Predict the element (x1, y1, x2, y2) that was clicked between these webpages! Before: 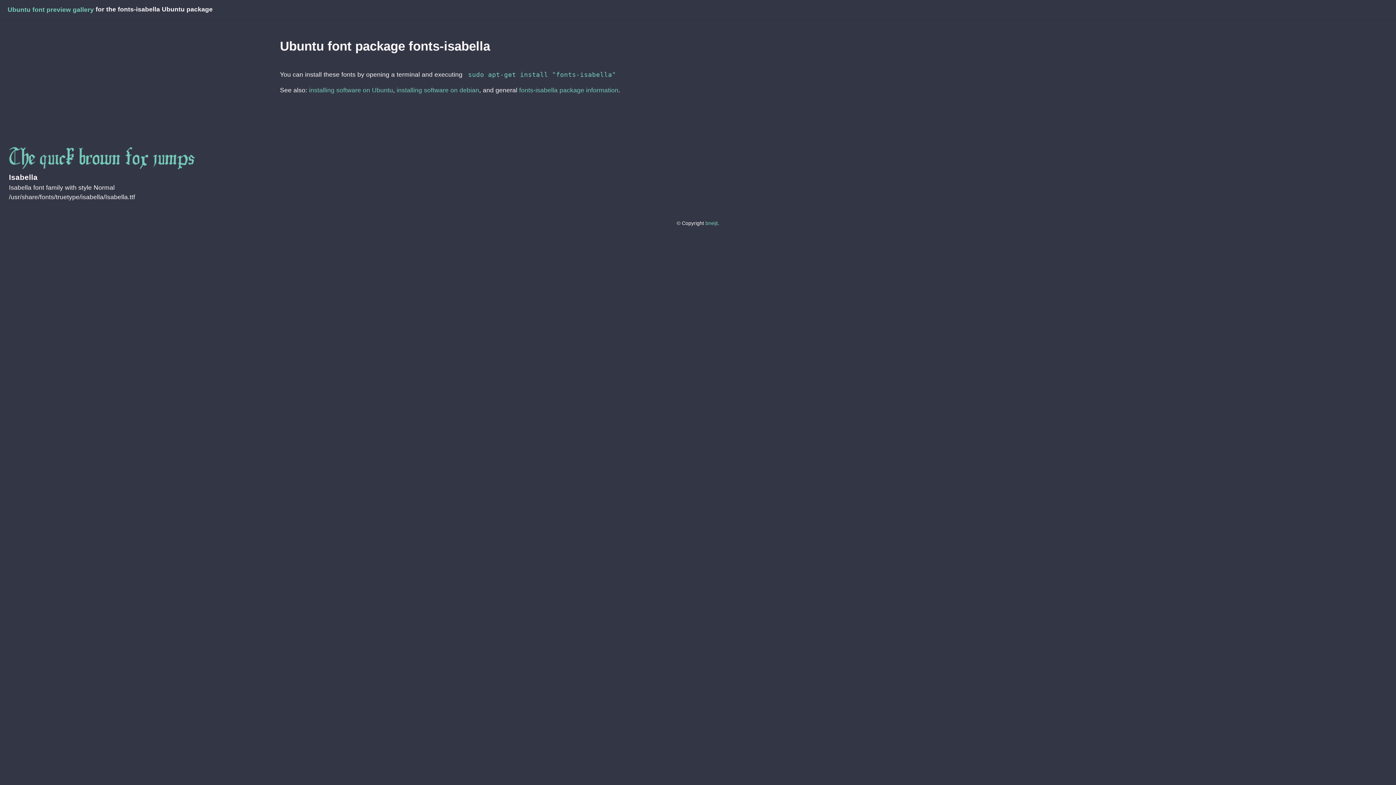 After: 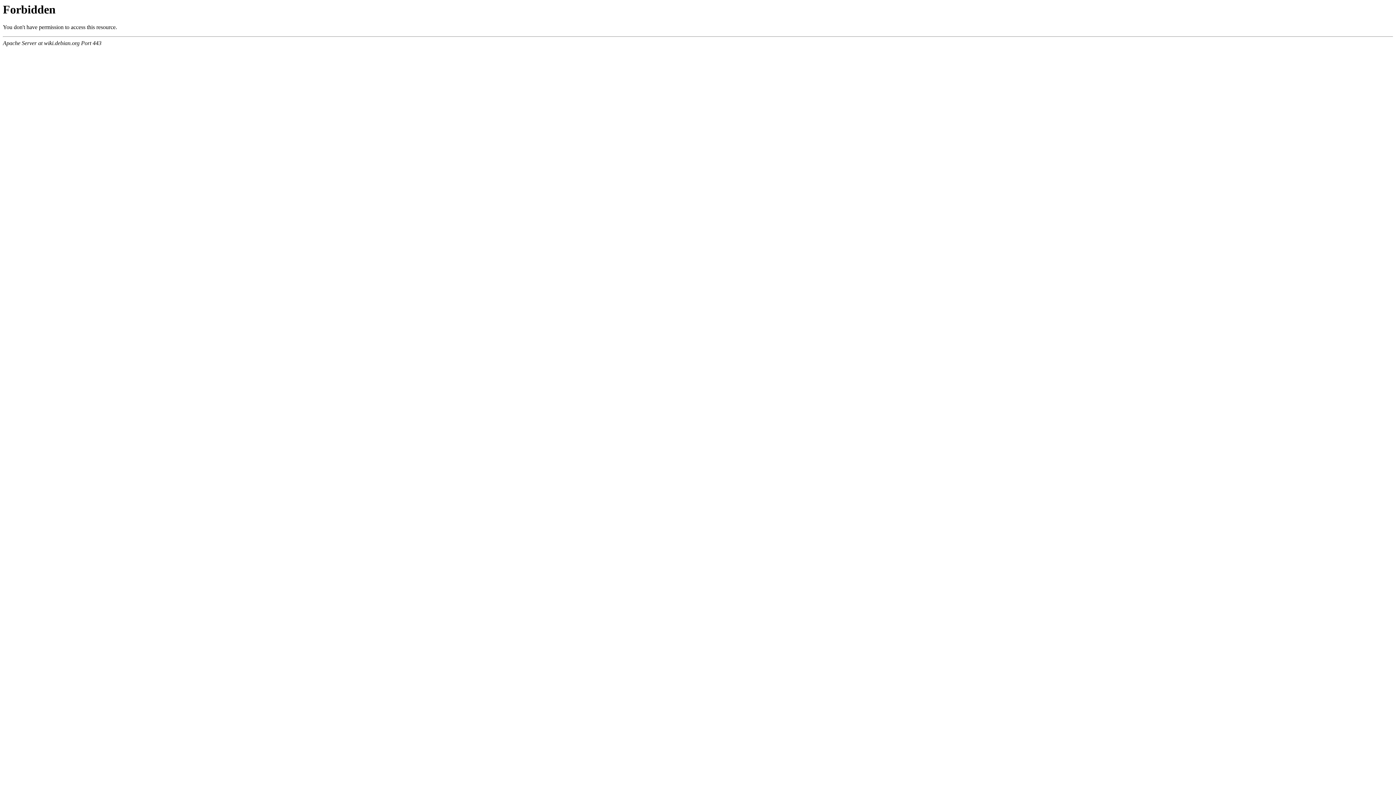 Action: bbox: (396, 86, 479, 93) label: installing software on debian